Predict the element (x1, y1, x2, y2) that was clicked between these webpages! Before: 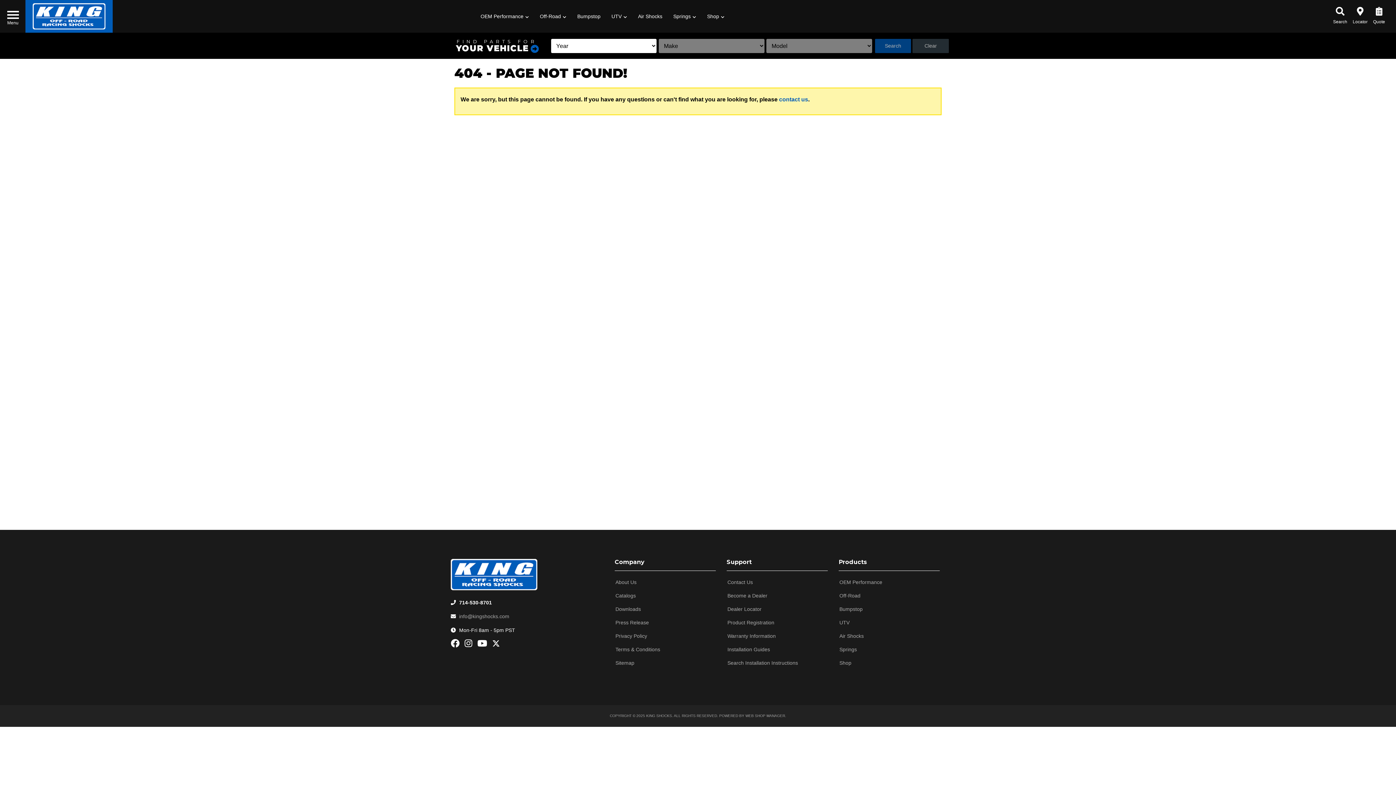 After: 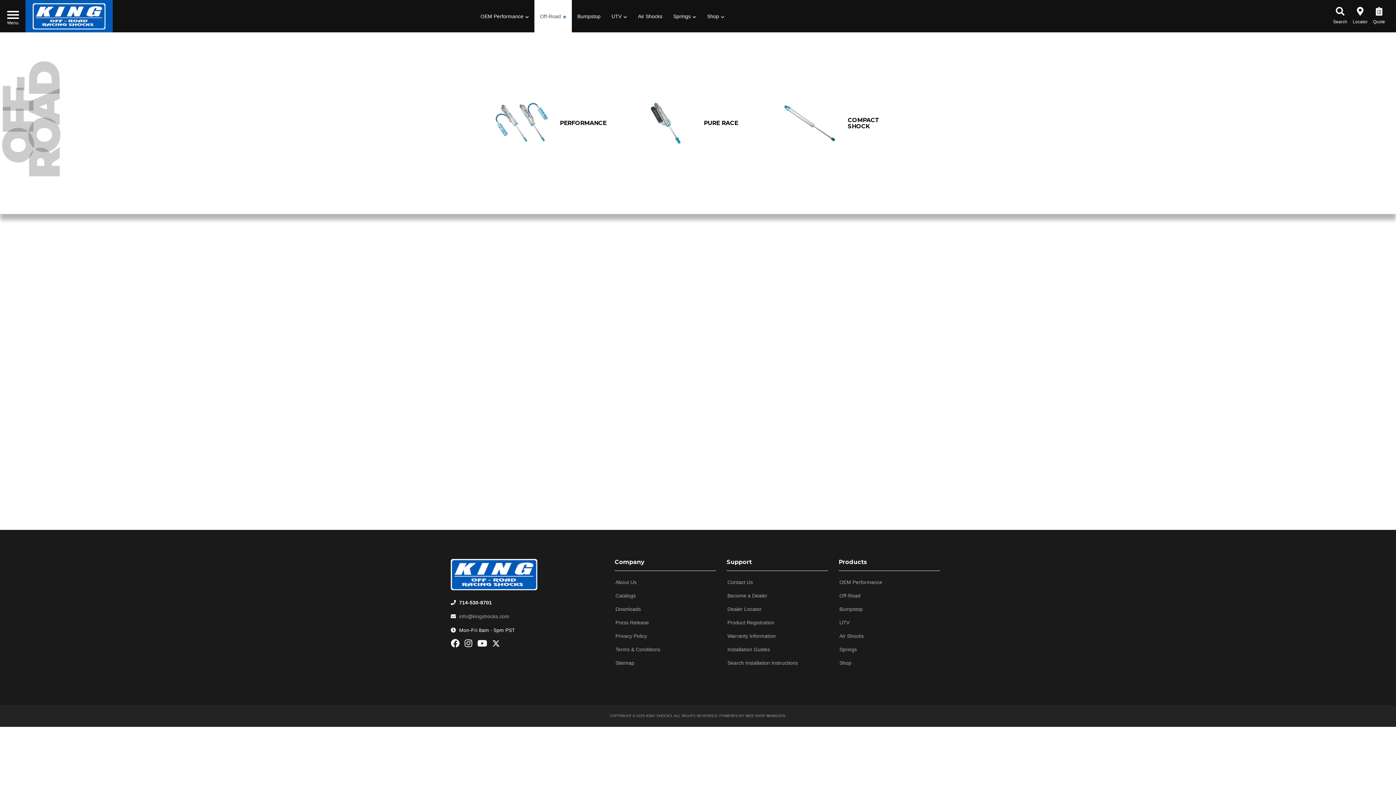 Action: bbox: (534, 0, 572, 32) label: Off-Road